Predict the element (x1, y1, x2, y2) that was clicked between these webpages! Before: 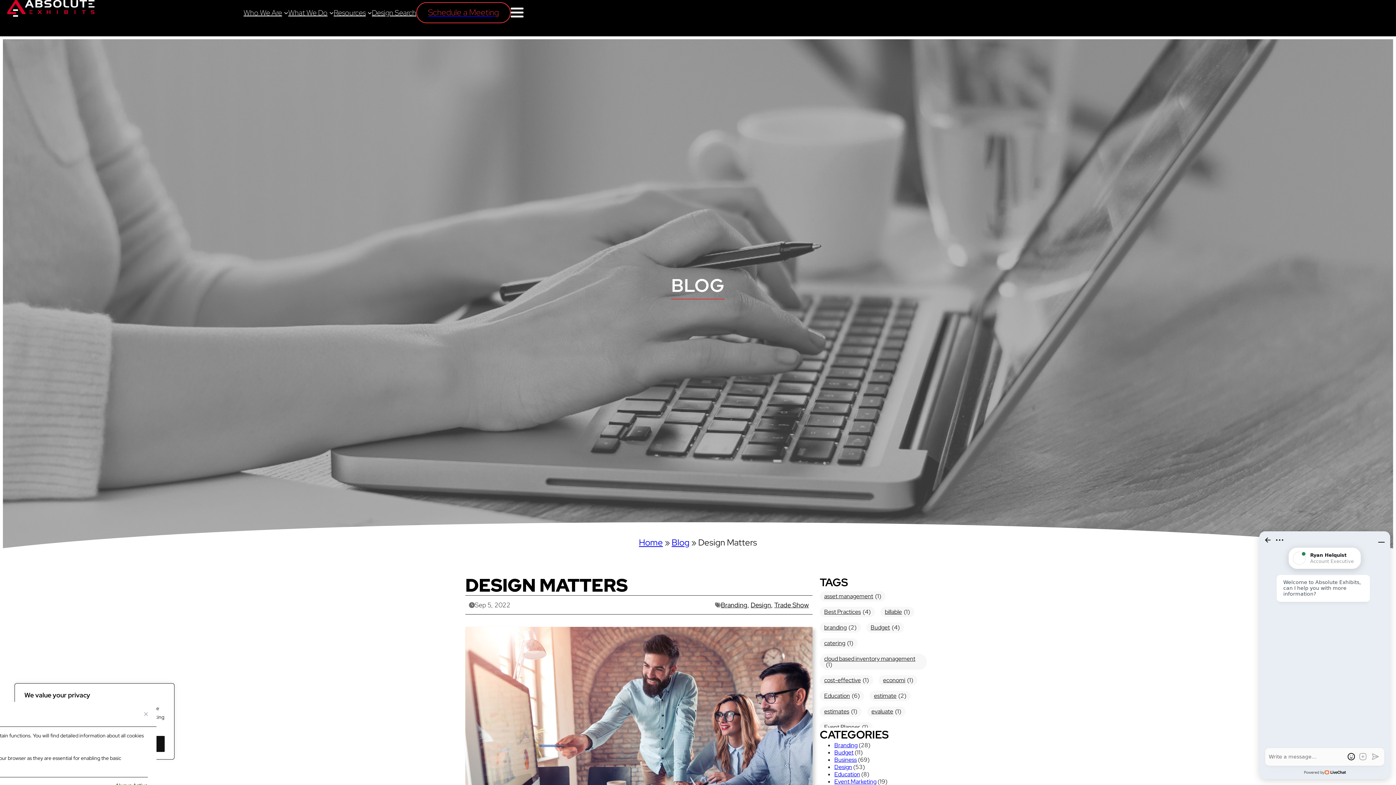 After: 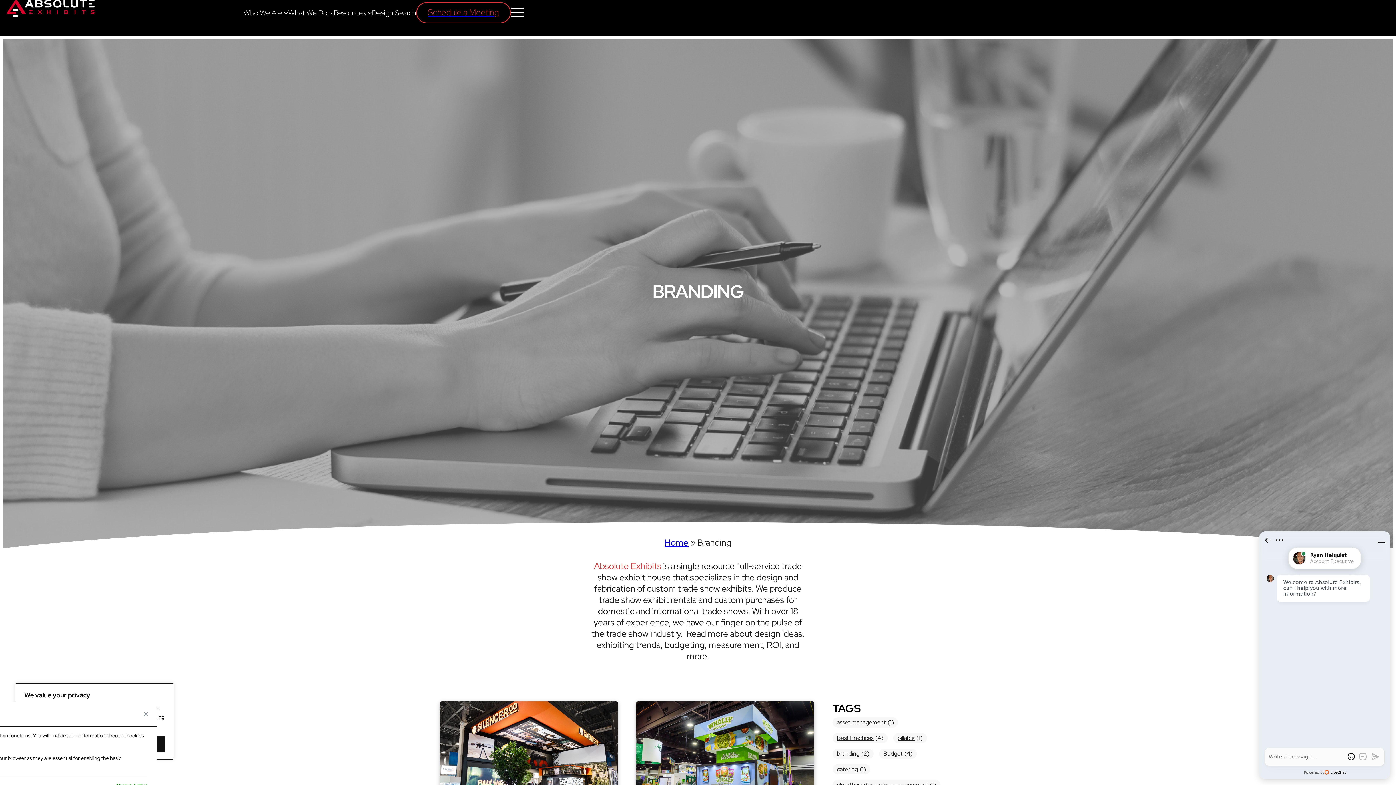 Action: bbox: (834, 741, 857, 749) label: Branding